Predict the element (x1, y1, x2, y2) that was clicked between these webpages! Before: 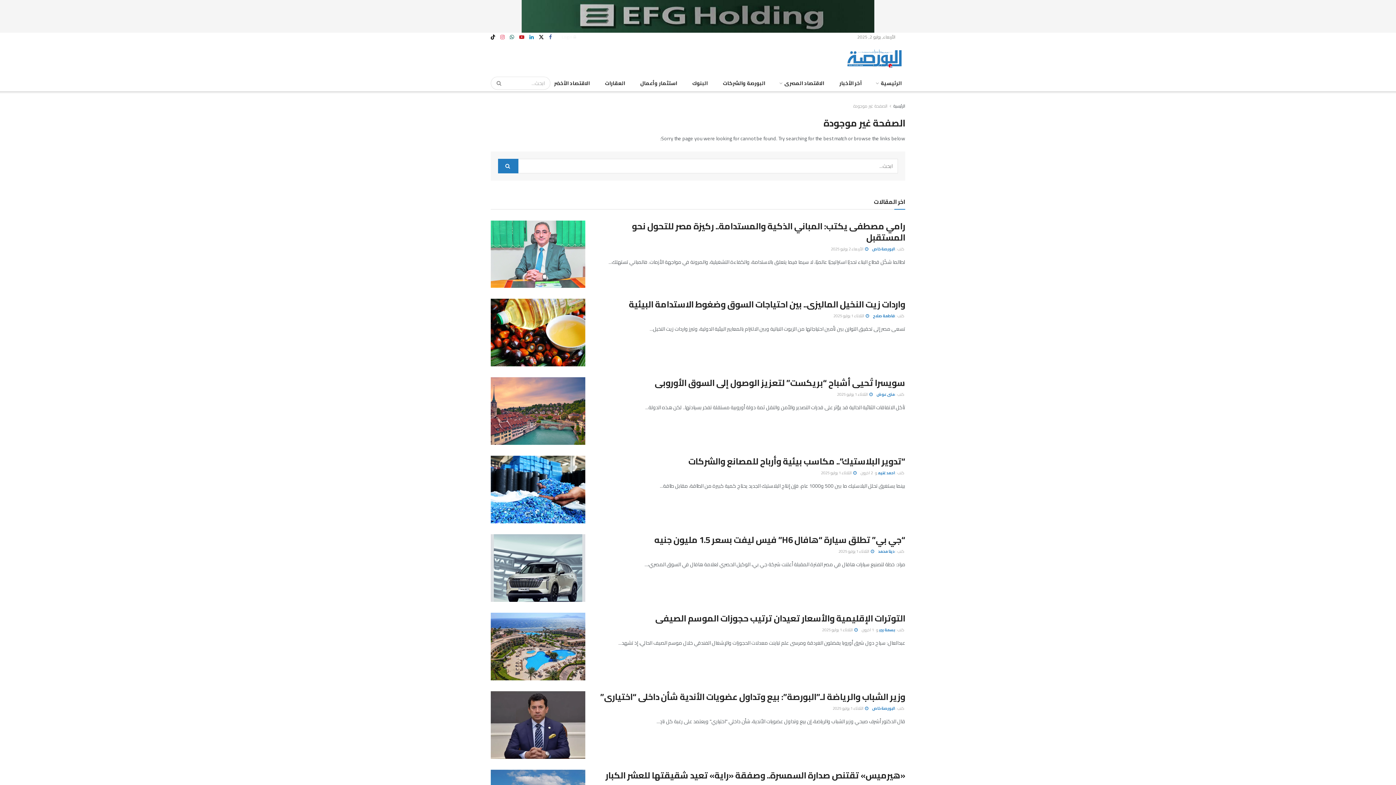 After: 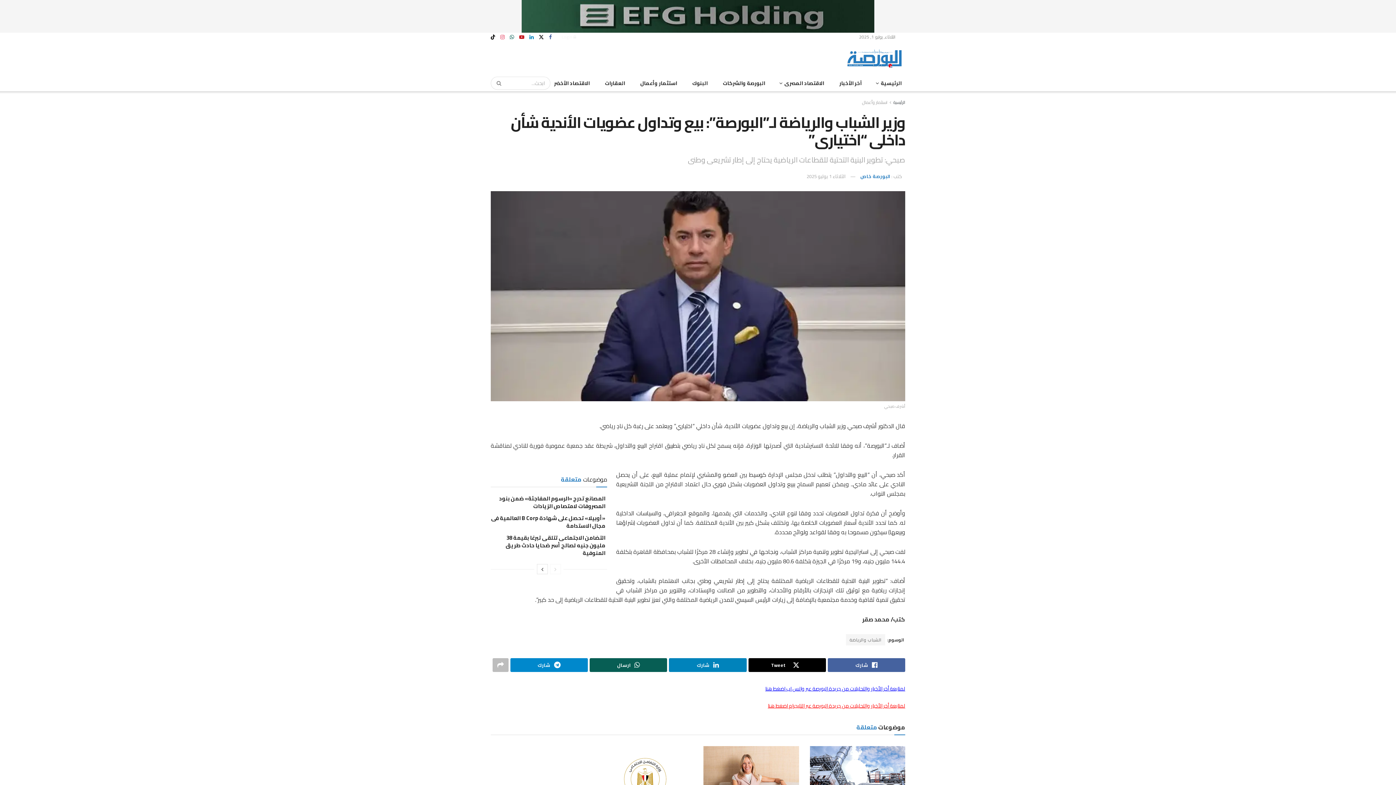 Action: bbox: (832, 705, 868, 712) label:  الثلاثاء 1 يوليو 2025